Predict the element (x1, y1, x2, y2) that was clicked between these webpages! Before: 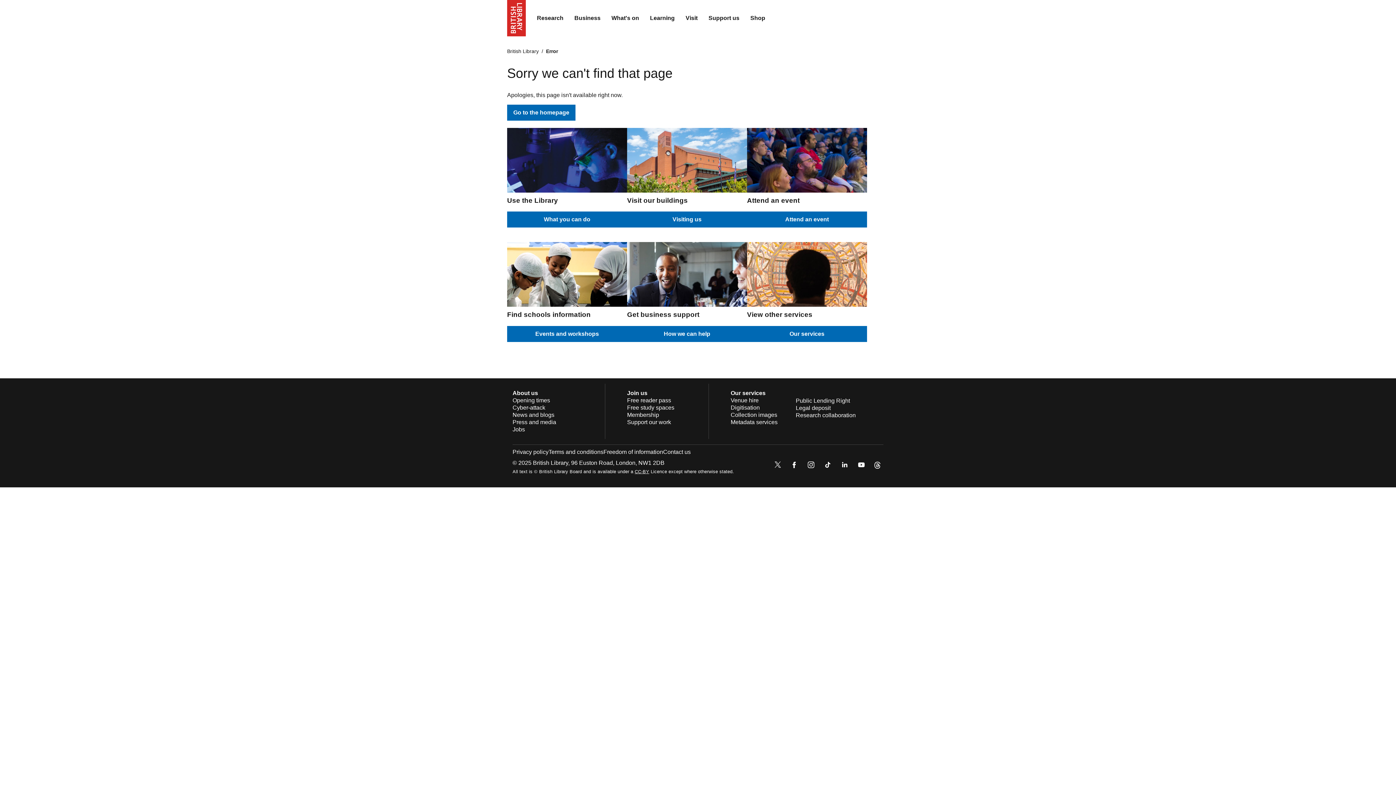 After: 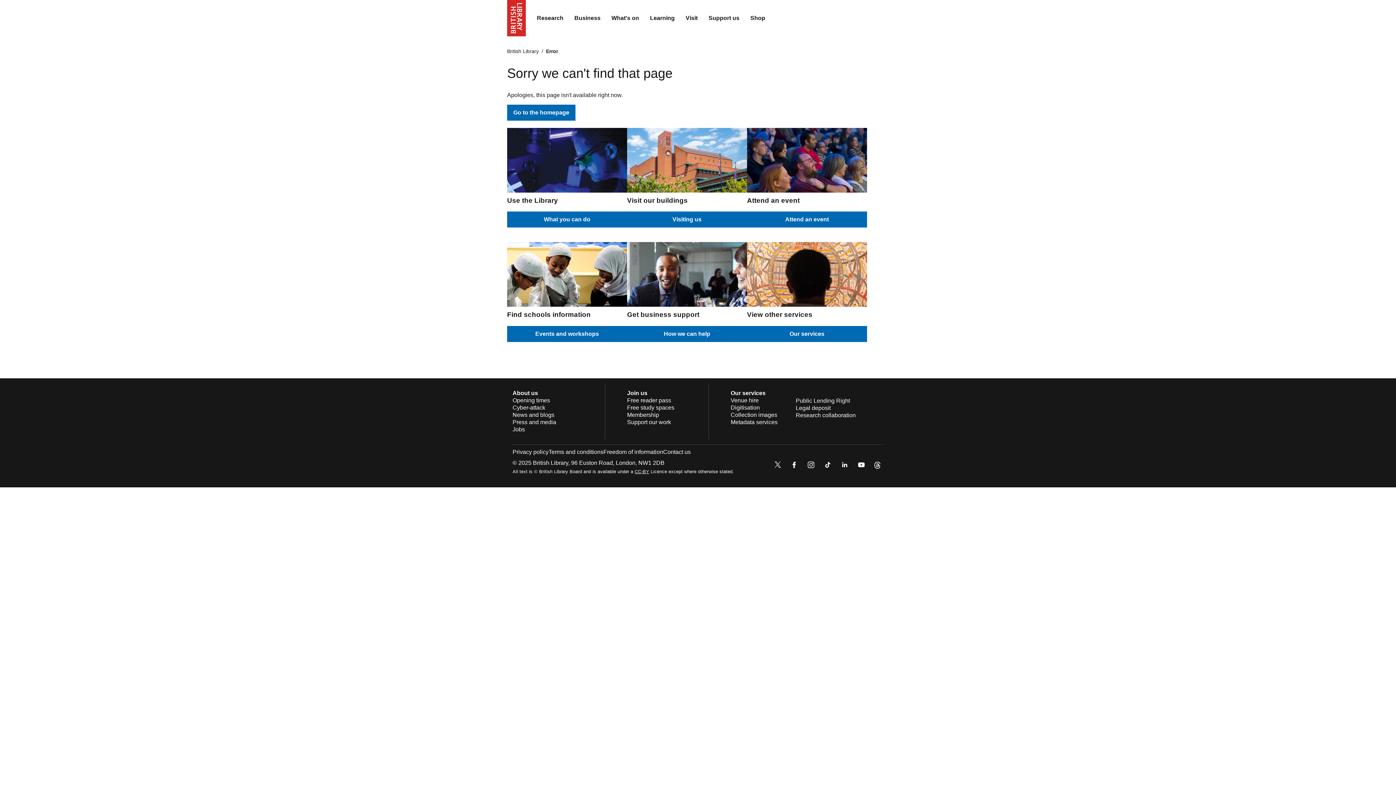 Action: bbox: (839, 459, 850, 472)